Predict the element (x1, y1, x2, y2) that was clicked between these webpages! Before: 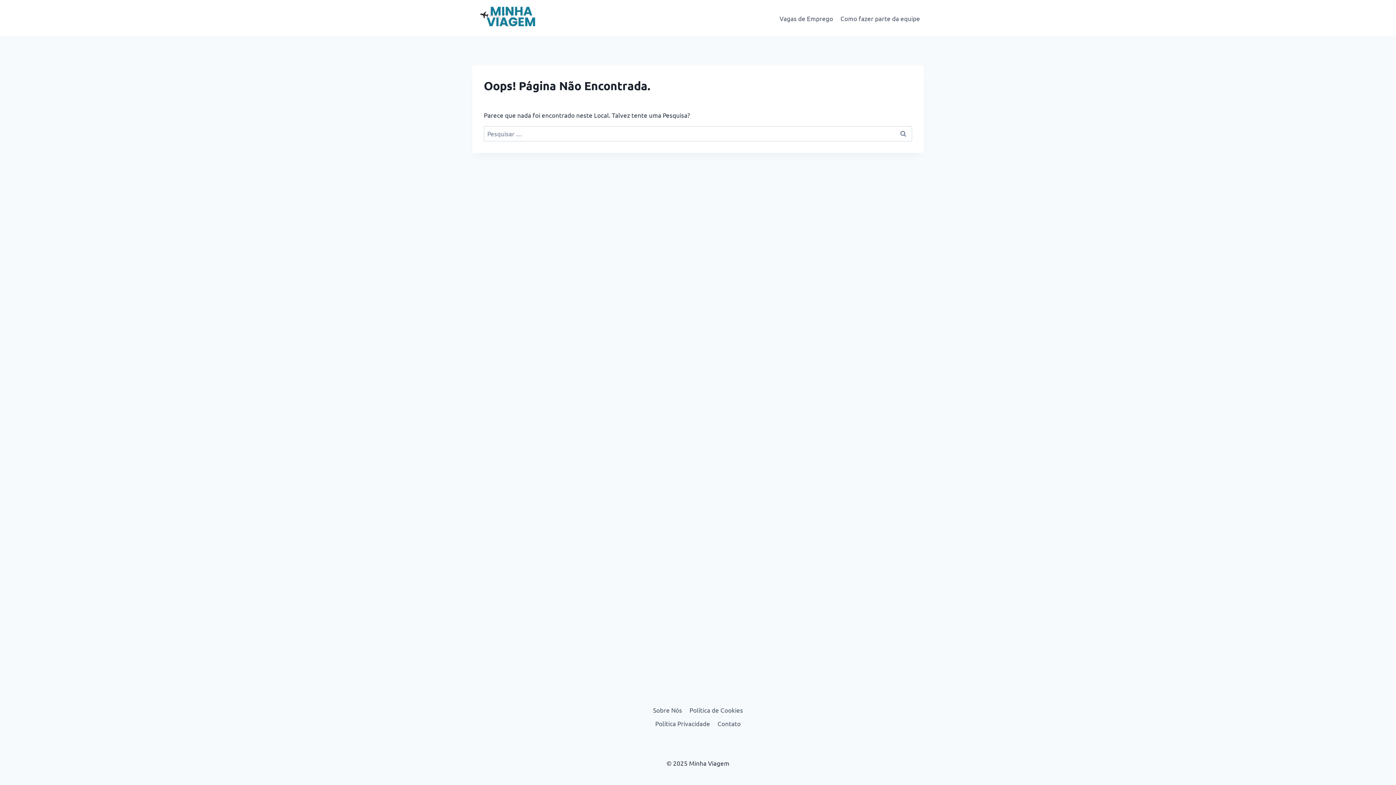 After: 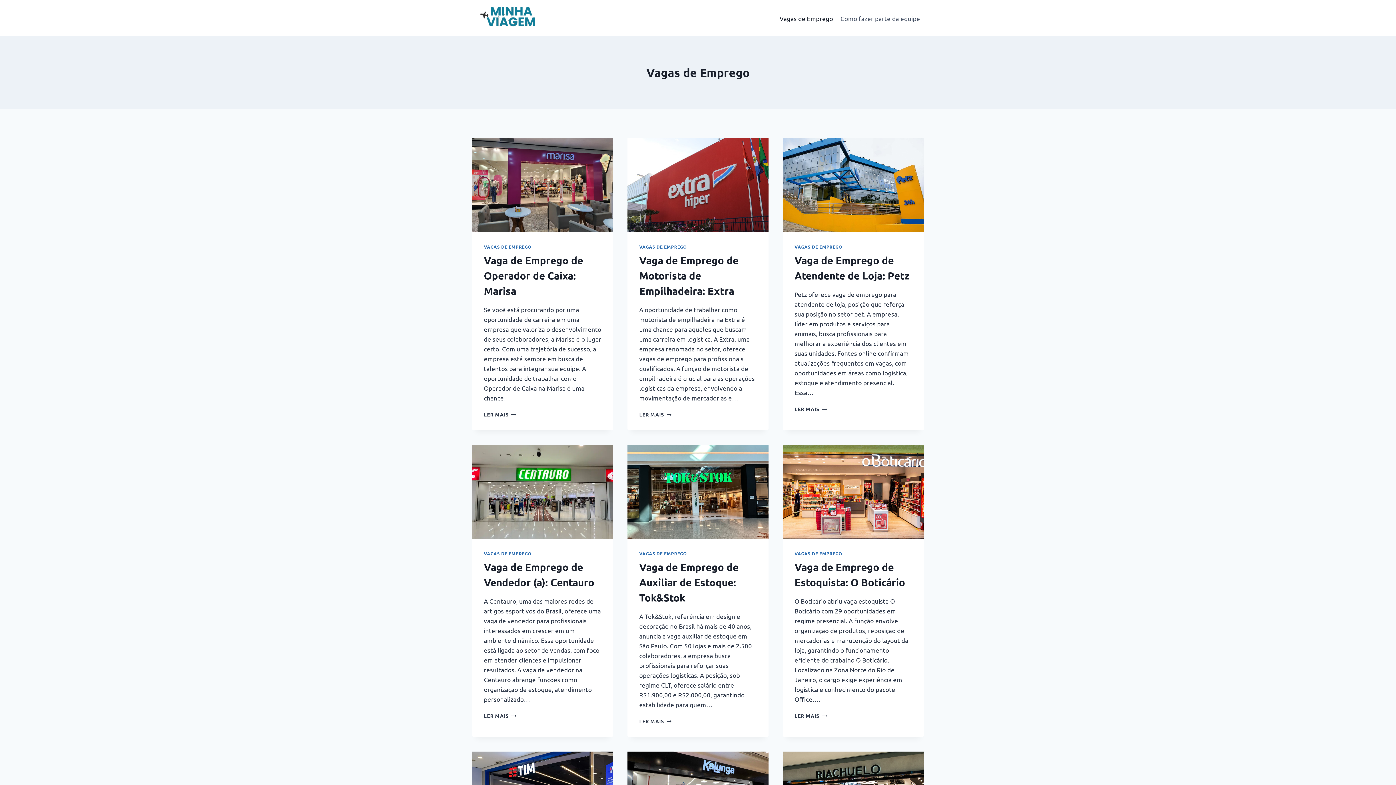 Action: label: Vagas de Emprego bbox: (776, 9, 836, 26)